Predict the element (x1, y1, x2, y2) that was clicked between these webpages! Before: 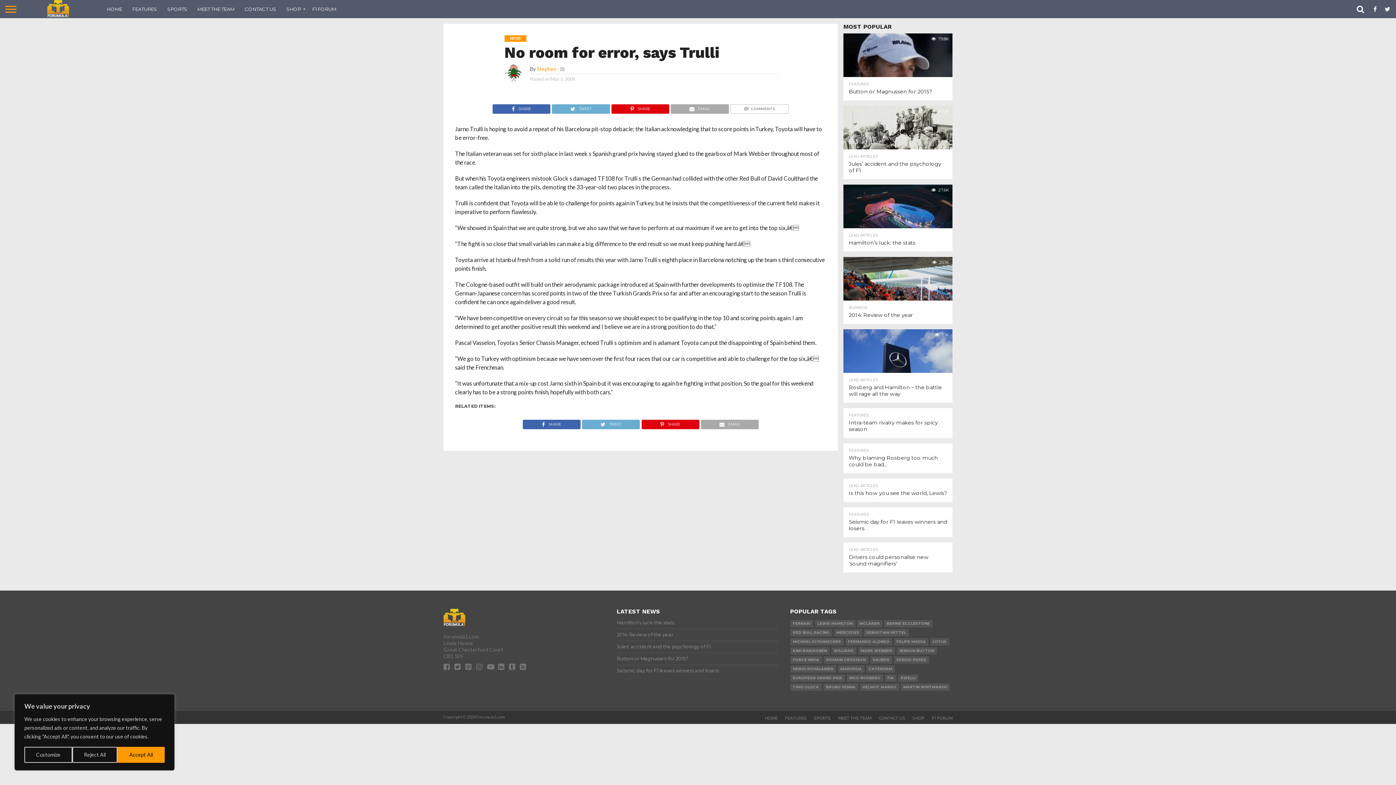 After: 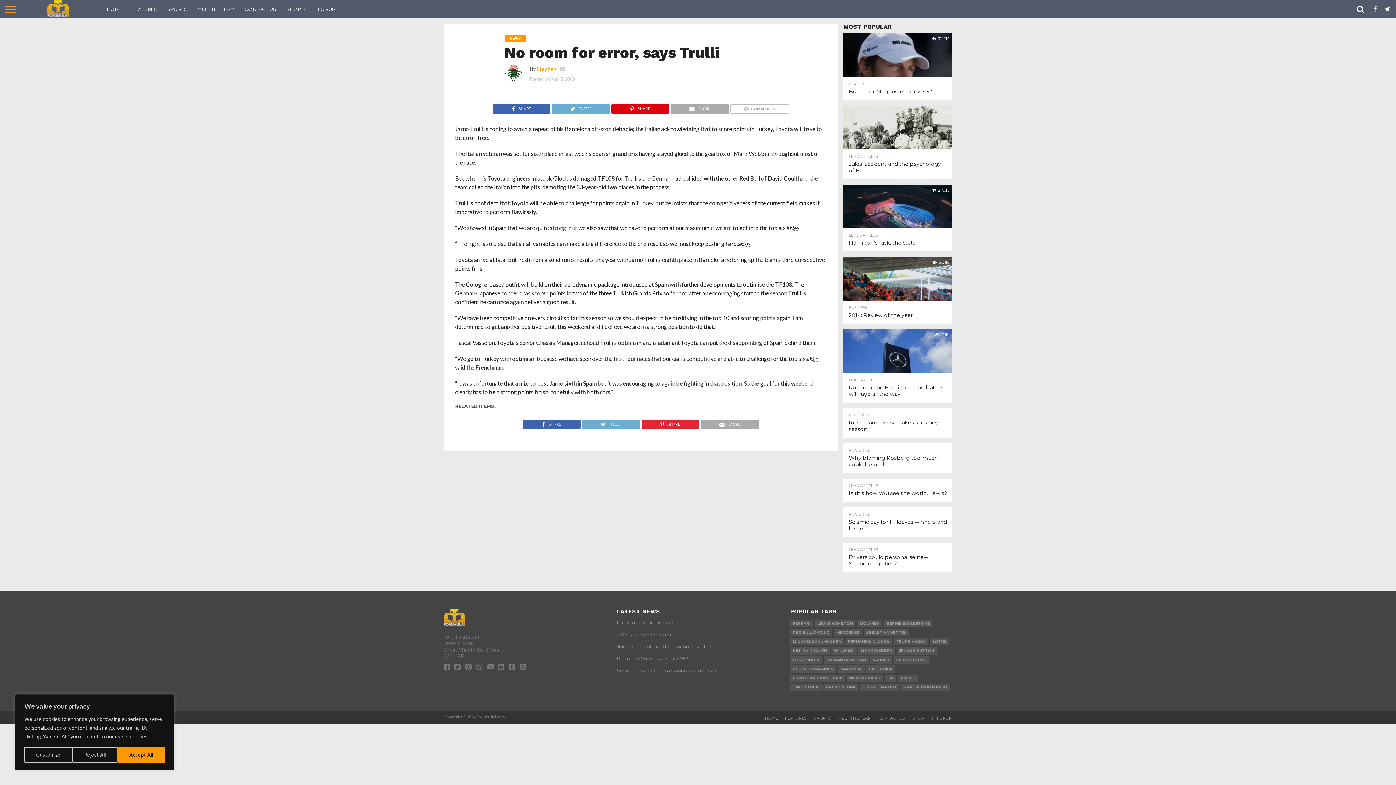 Action: label: SHARE bbox: (641, 419, 699, 426)